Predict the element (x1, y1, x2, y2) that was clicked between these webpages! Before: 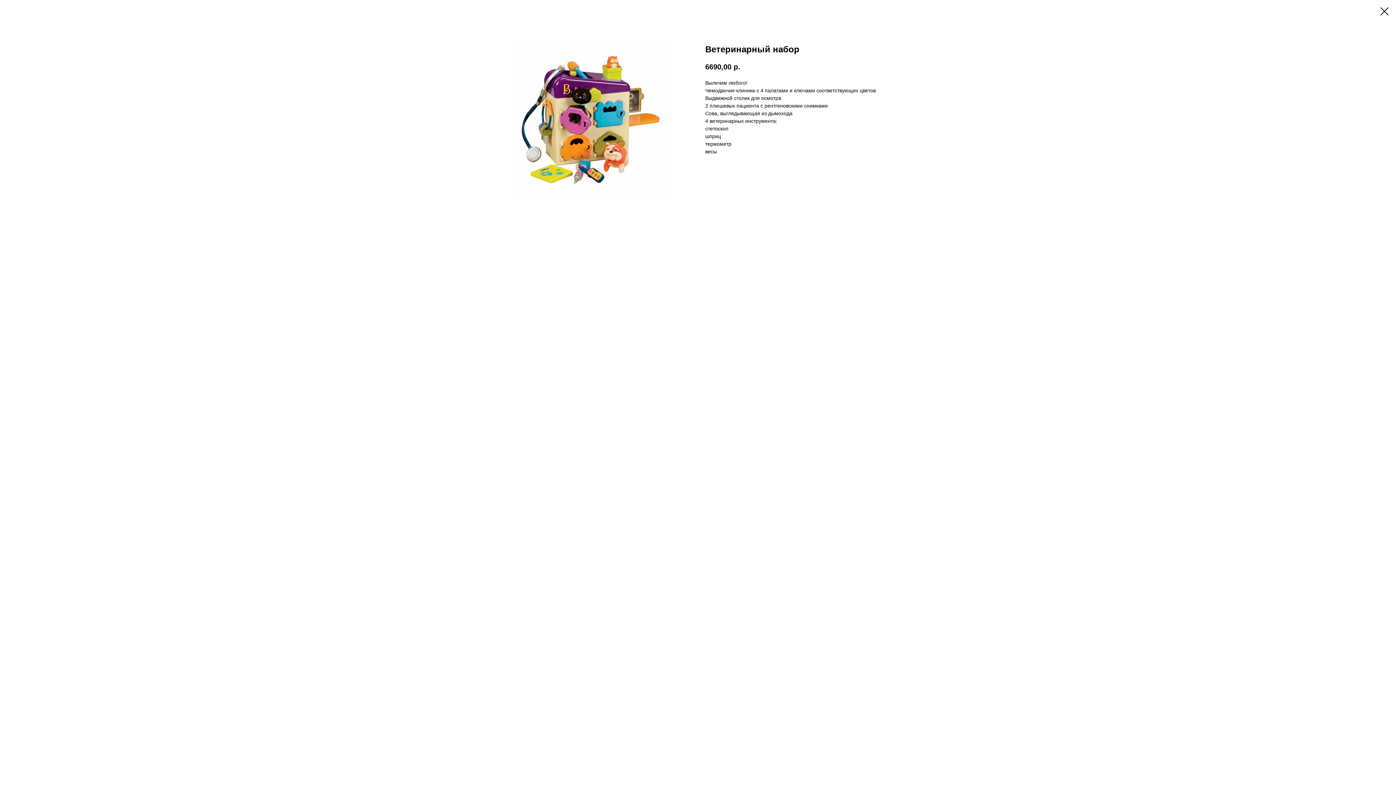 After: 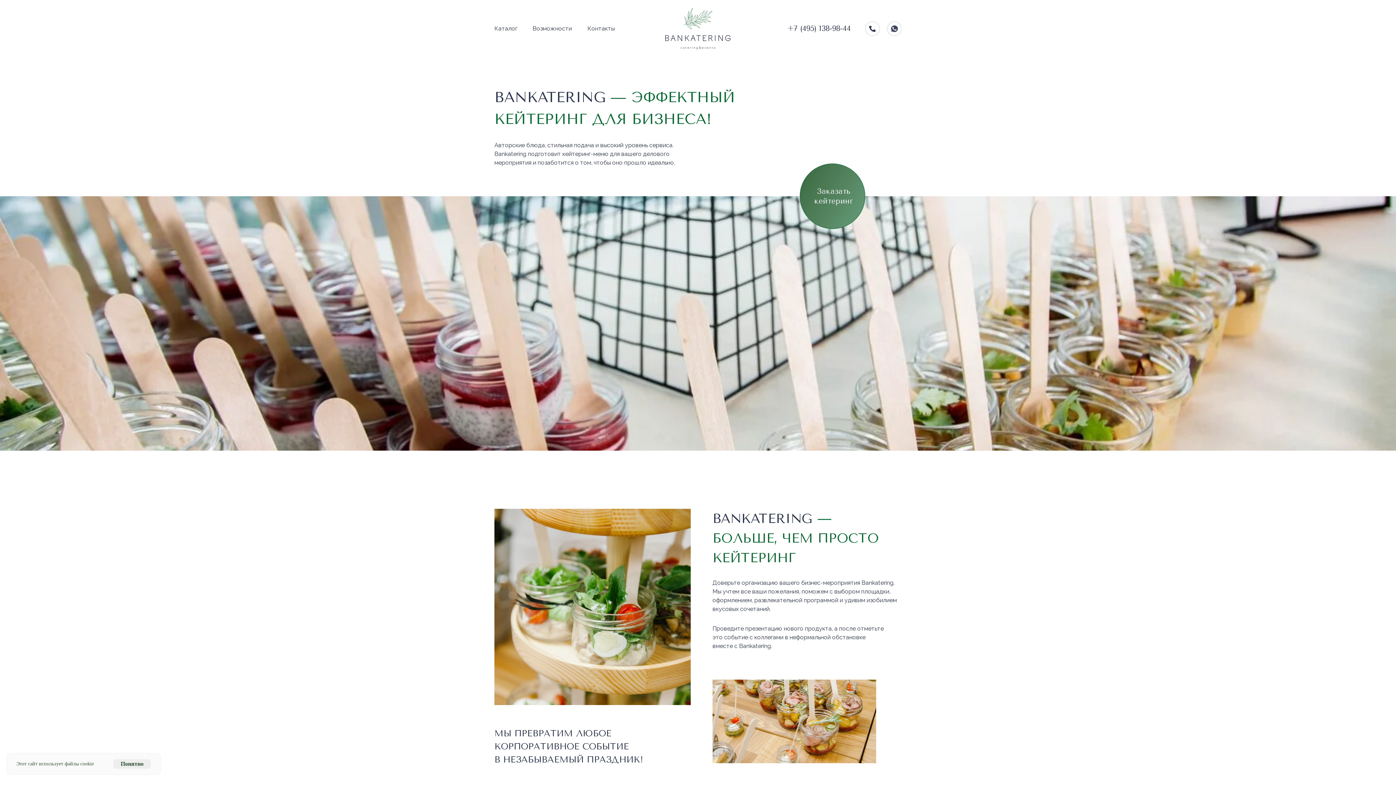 Action: bbox: (1380, 7, 1389, 15)